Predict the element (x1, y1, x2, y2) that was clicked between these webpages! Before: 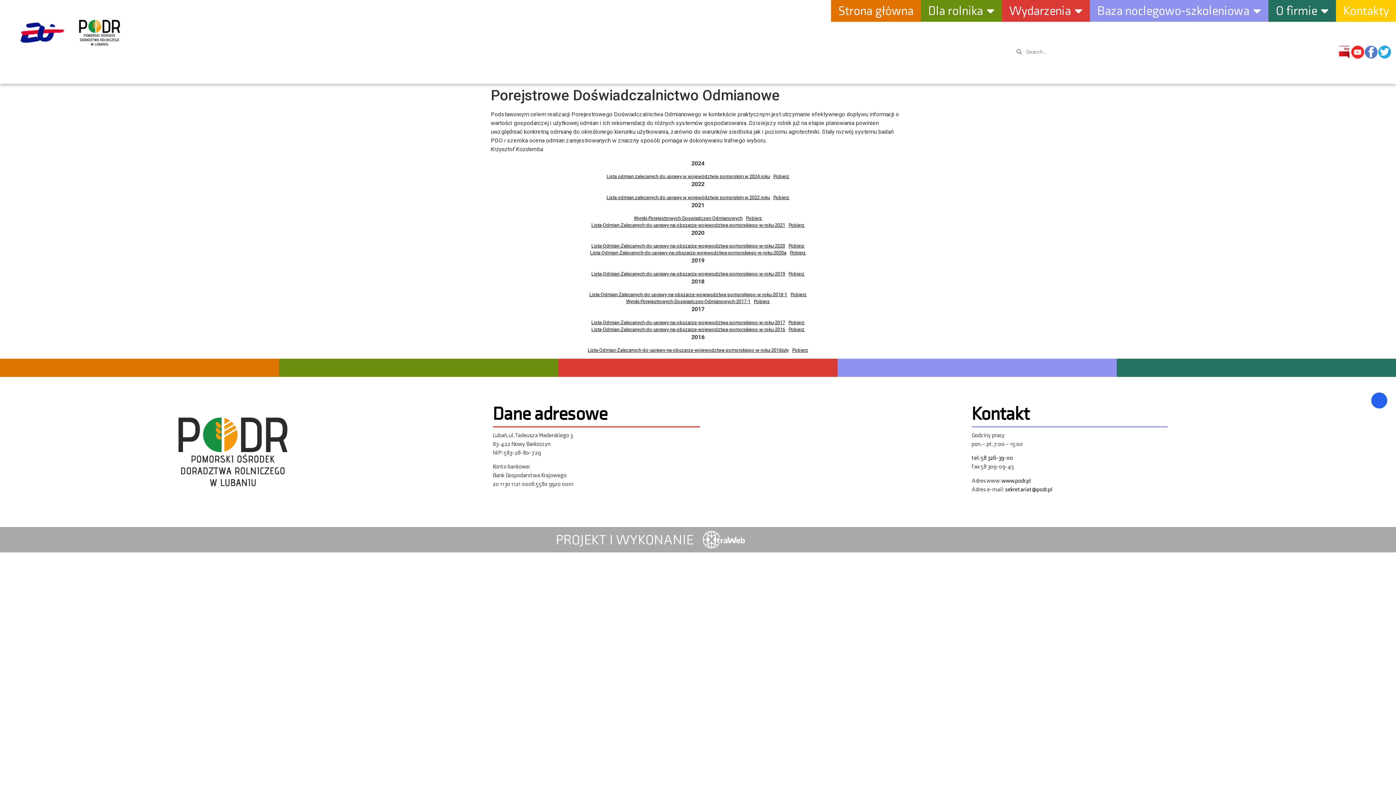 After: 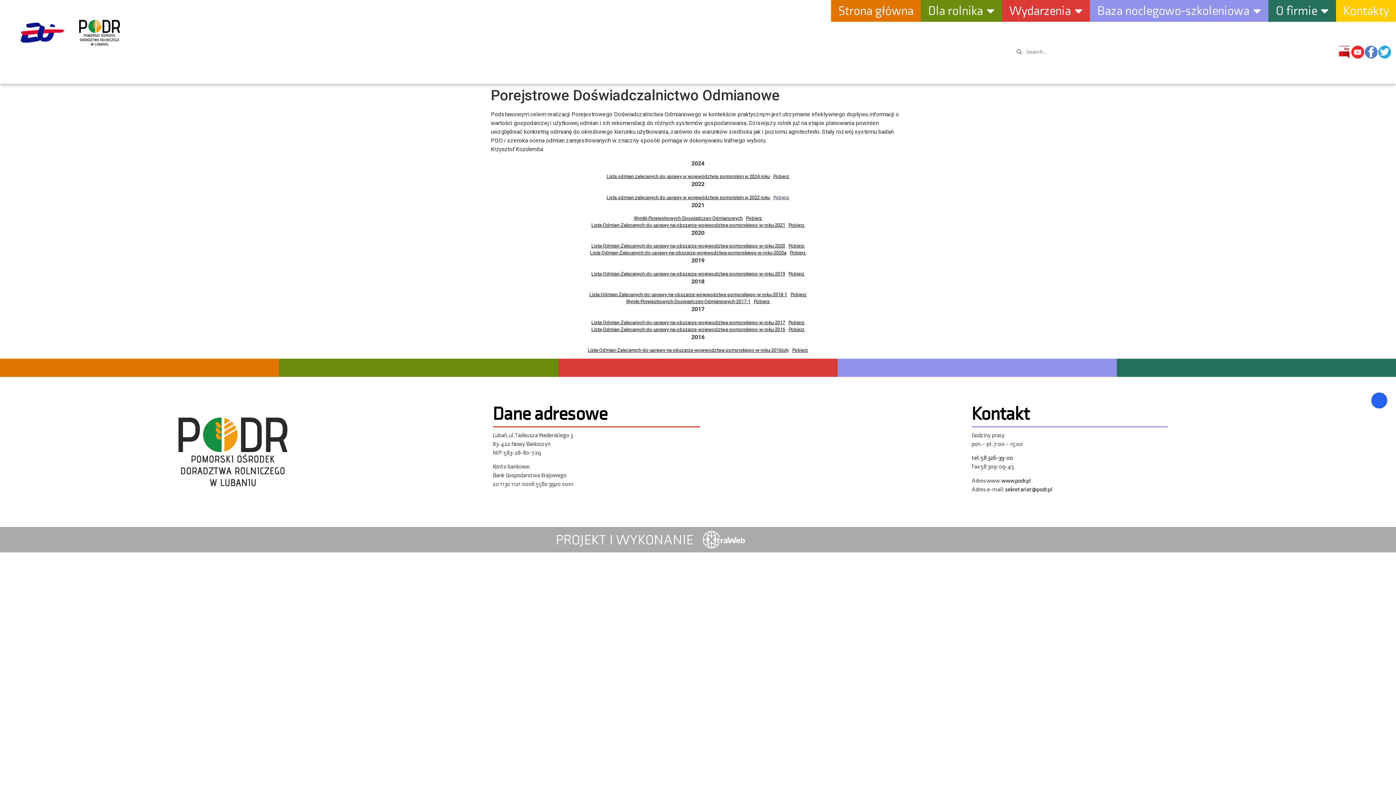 Action: bbox: (773, 194, 789, 200) label: Pobierz